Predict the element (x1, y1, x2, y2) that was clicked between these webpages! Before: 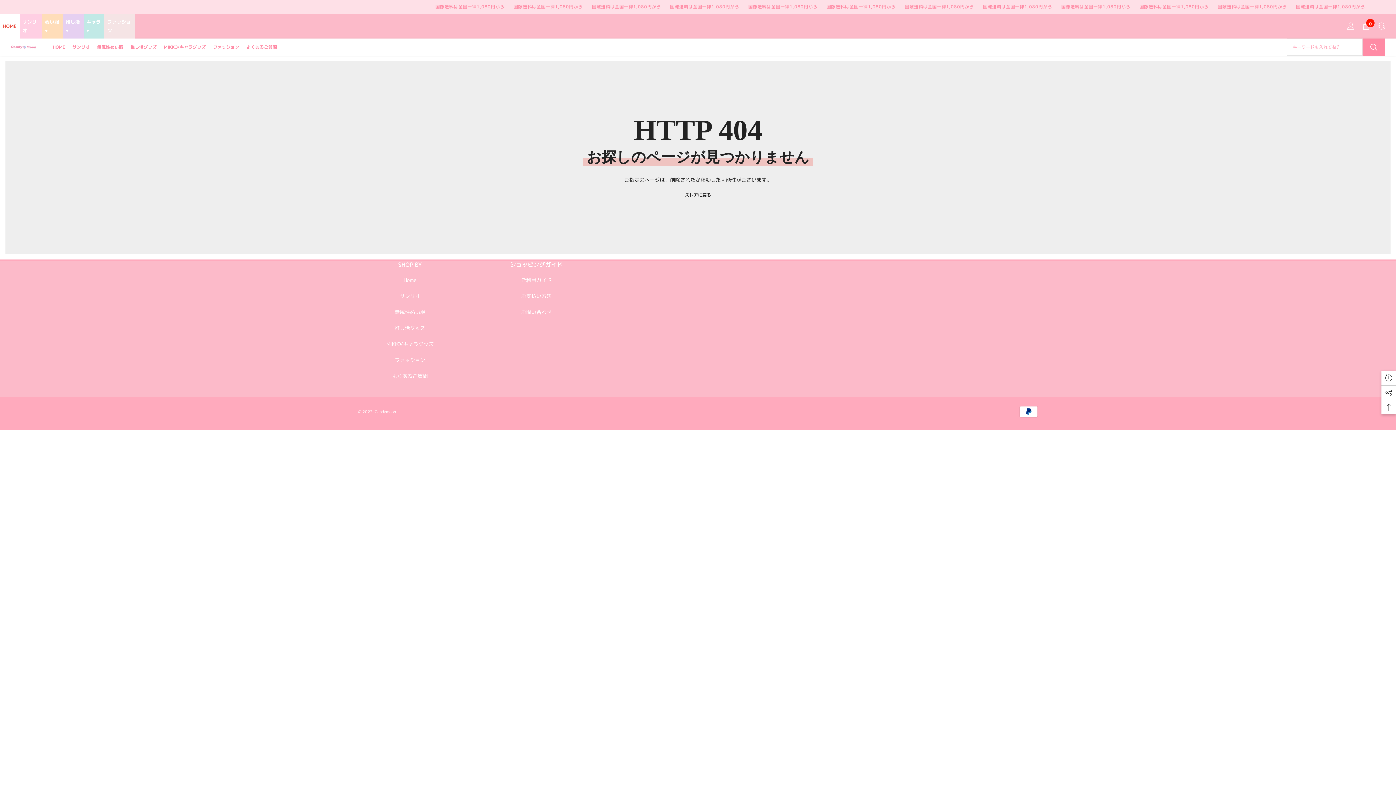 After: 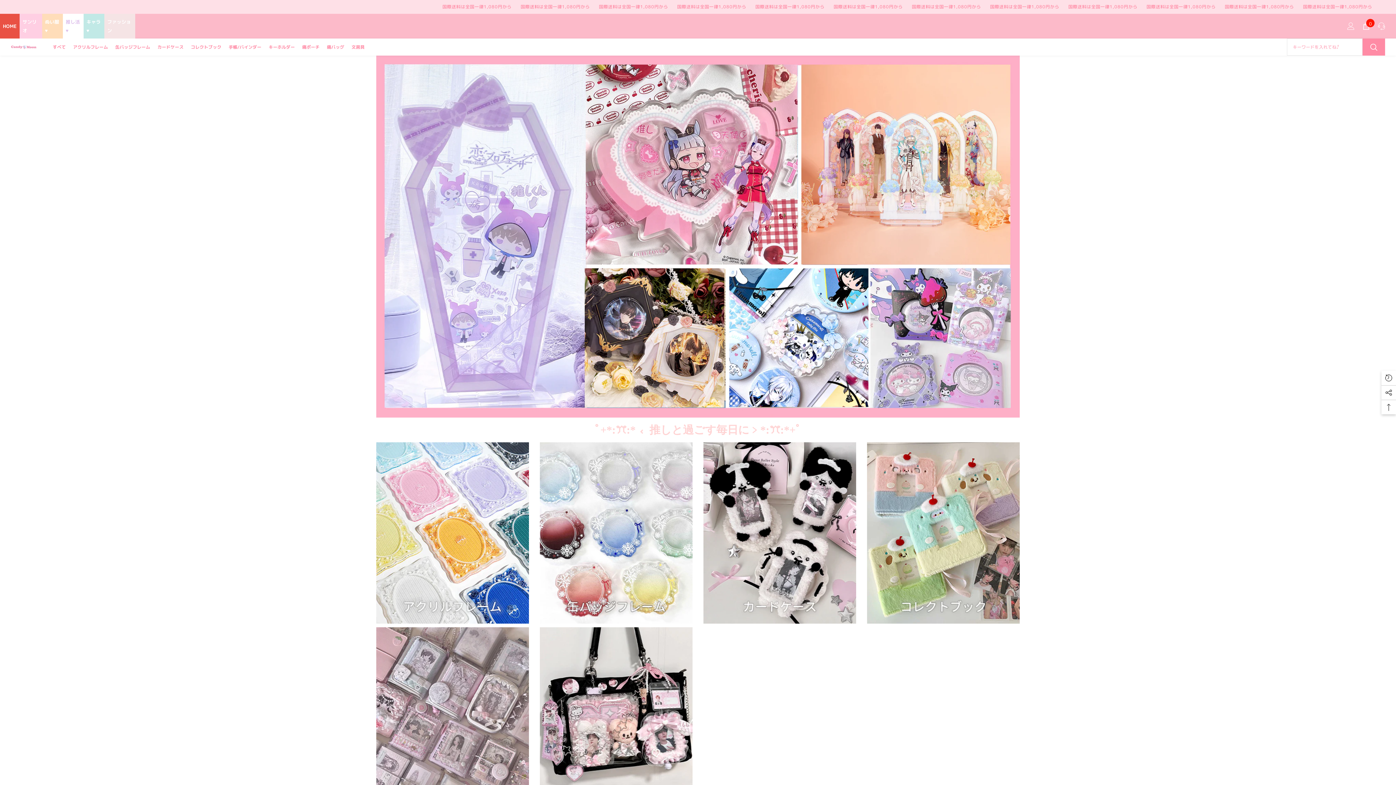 Action: bbox: (394, 320, 425, 336) label: 推し活グッズ